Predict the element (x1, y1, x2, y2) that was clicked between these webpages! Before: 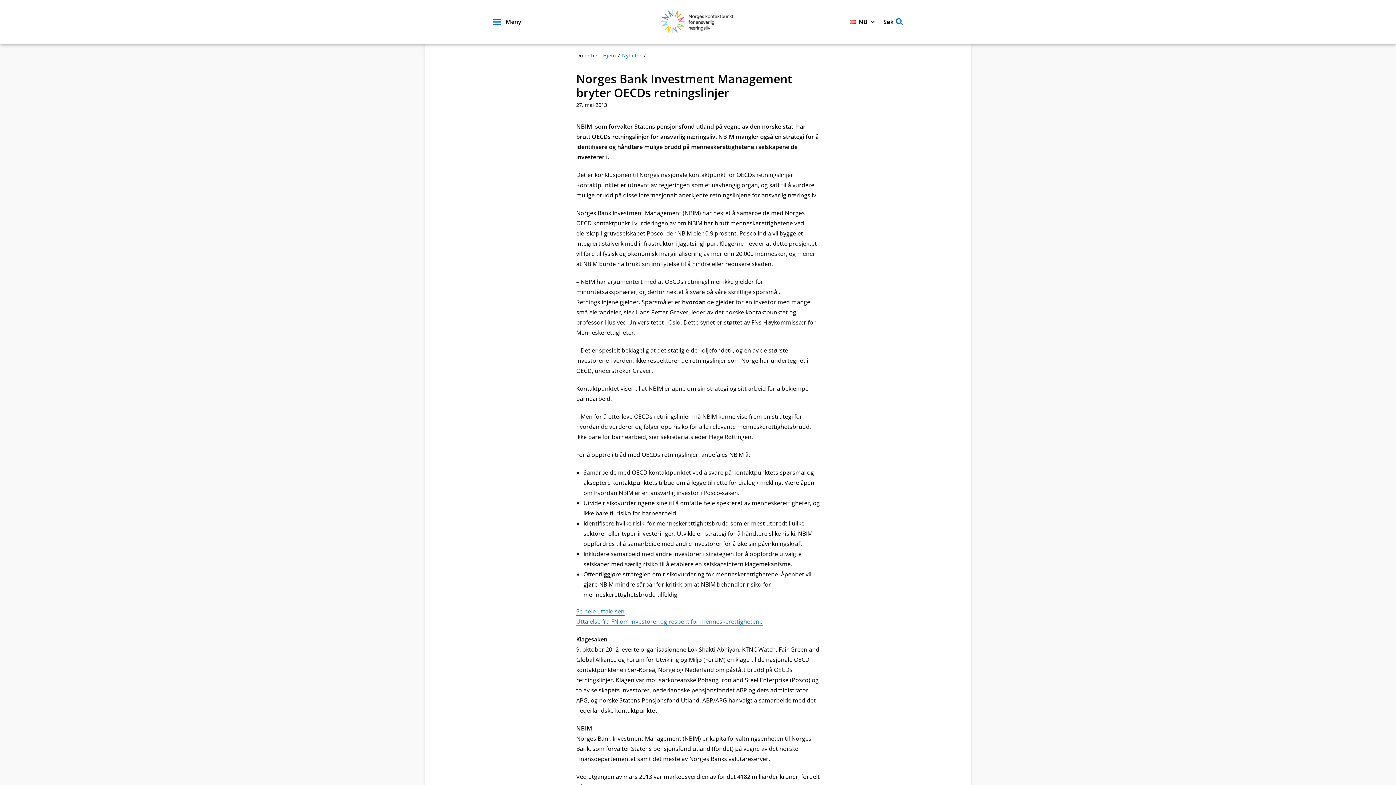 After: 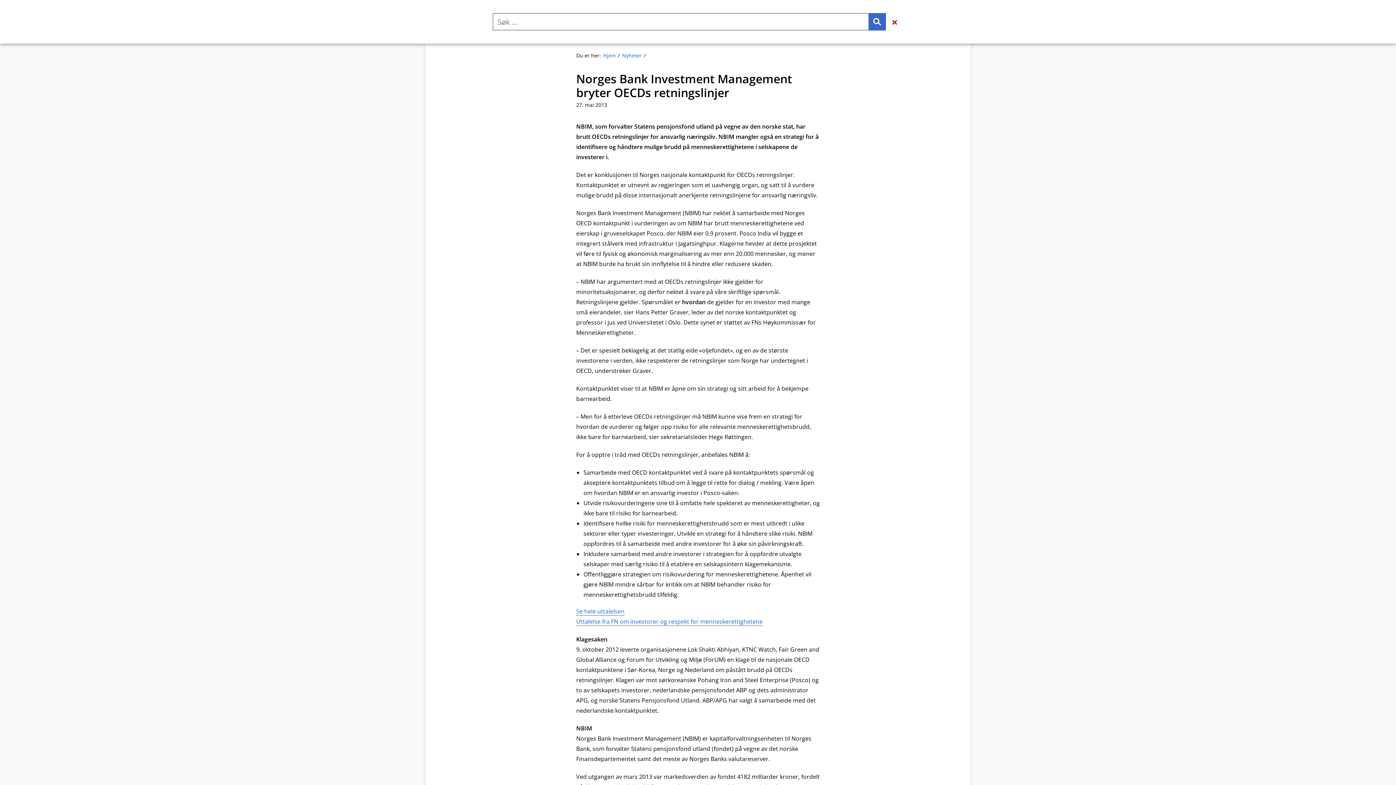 Action: label: Søk bbox: (883, 13, 903, 30)